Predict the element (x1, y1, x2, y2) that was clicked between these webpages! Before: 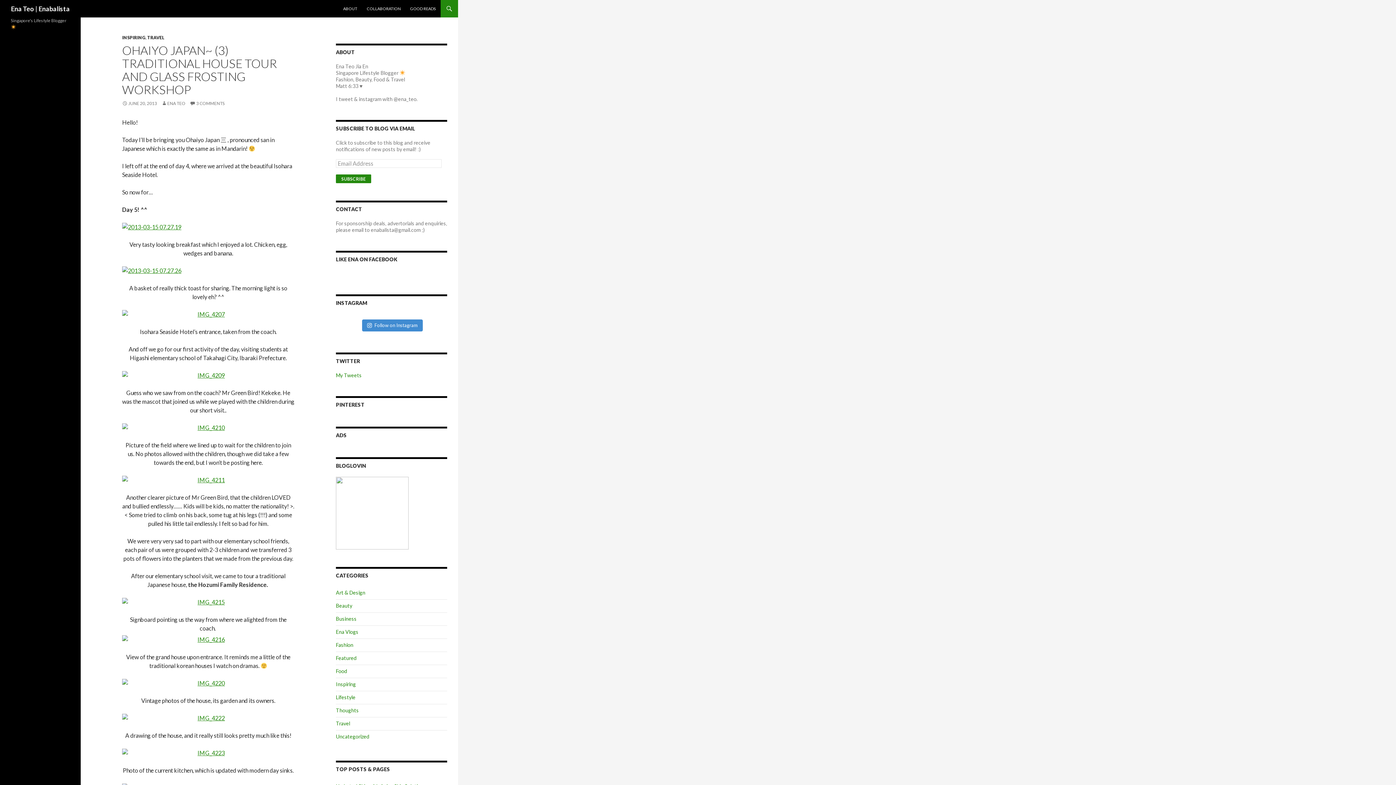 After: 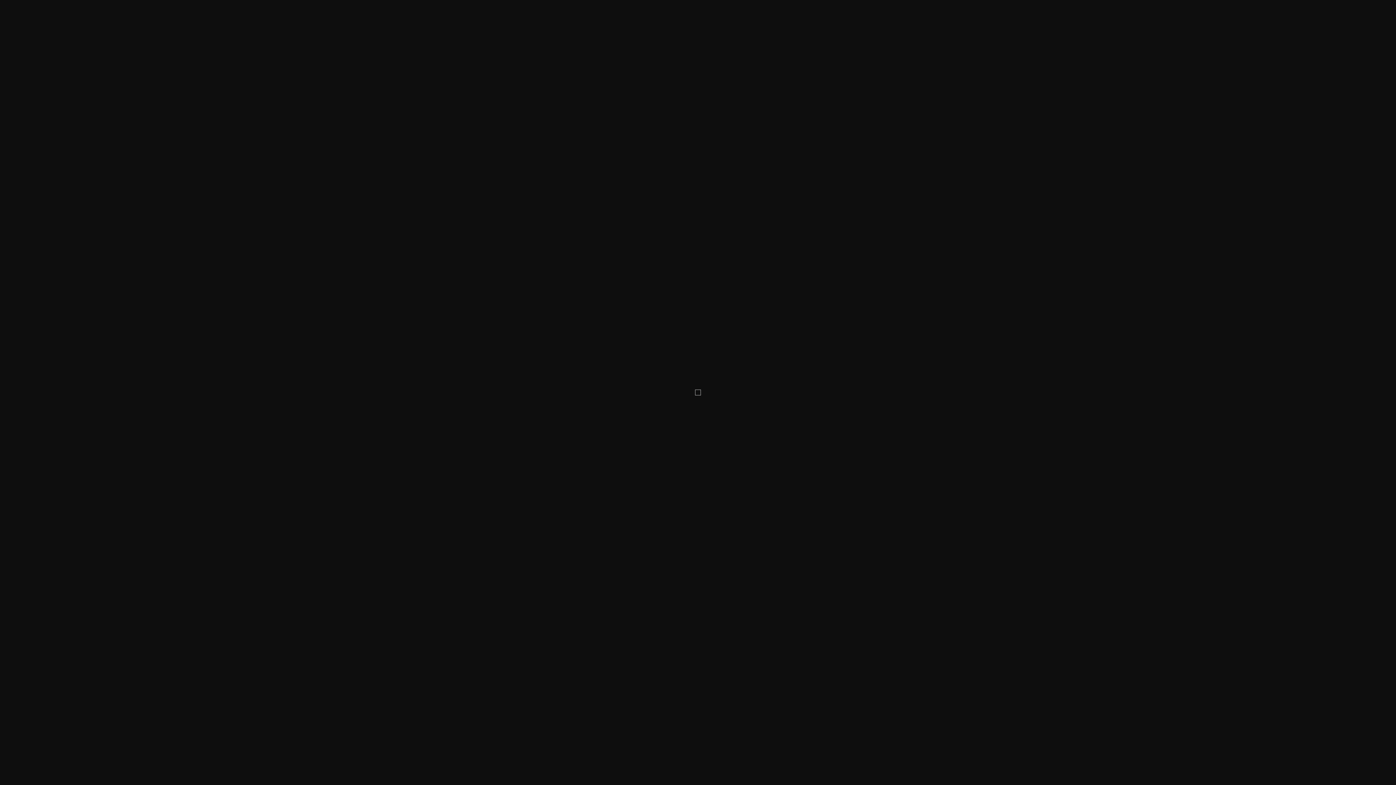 Action: bbox: (122, 635, 294, 644)